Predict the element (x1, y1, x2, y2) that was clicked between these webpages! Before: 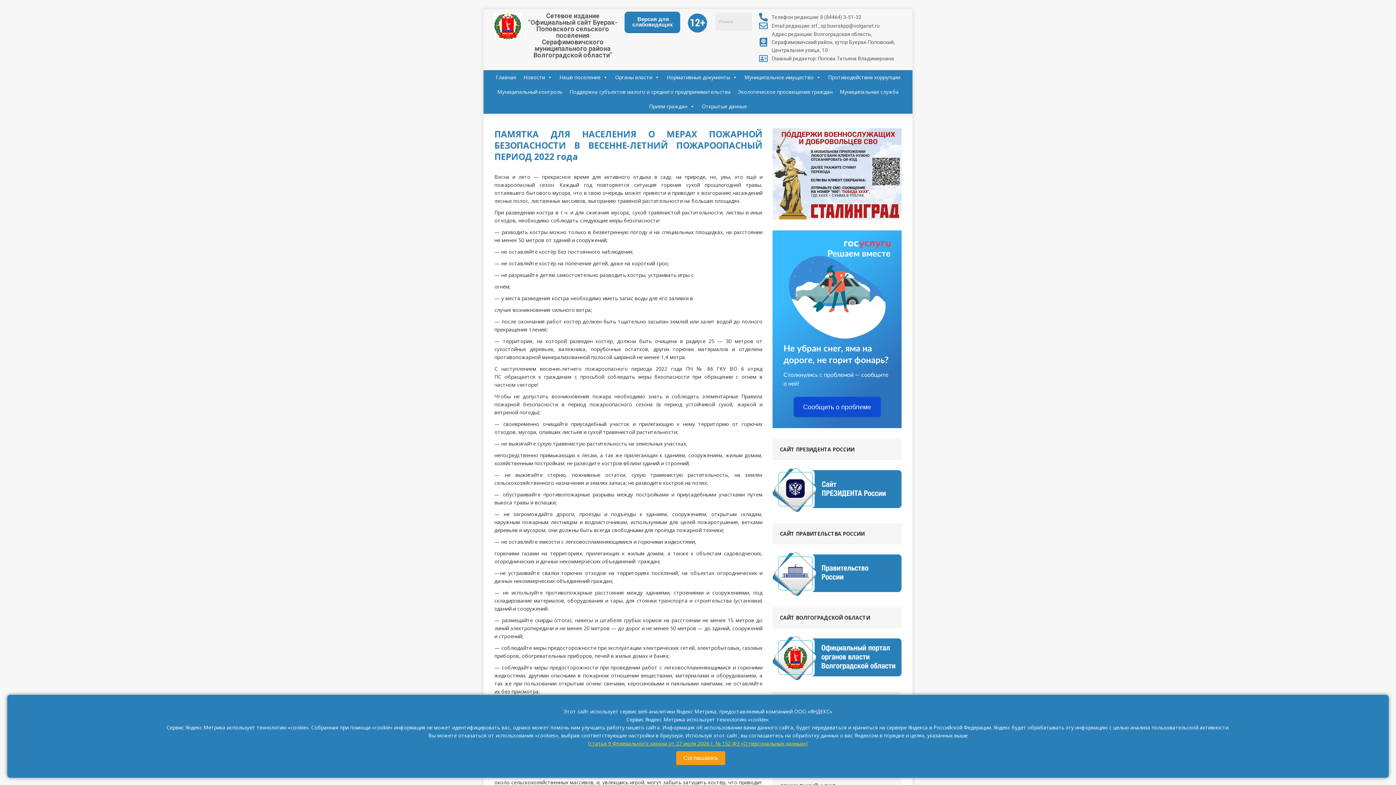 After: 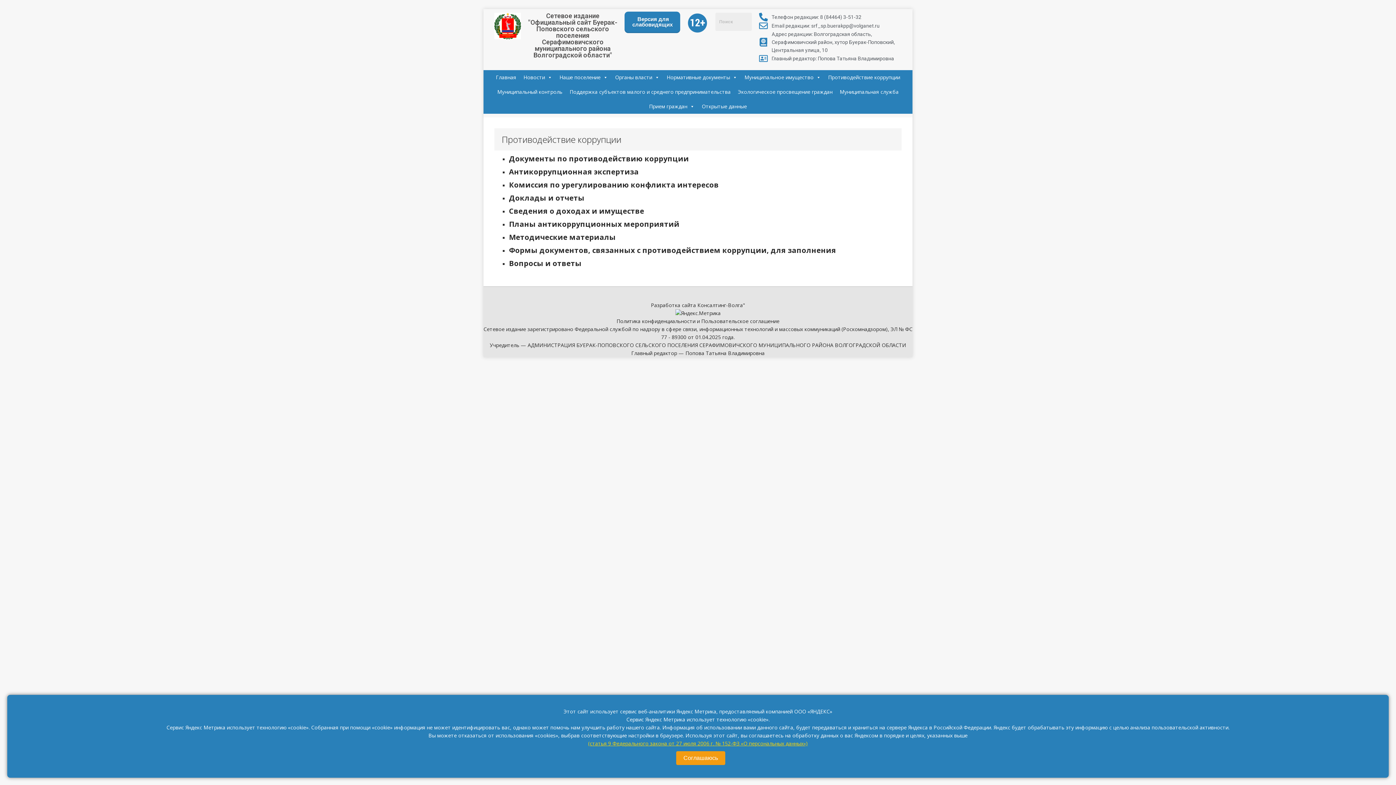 Action: label: Противодействие коррупции bbox: (824, 70, 904, 84)